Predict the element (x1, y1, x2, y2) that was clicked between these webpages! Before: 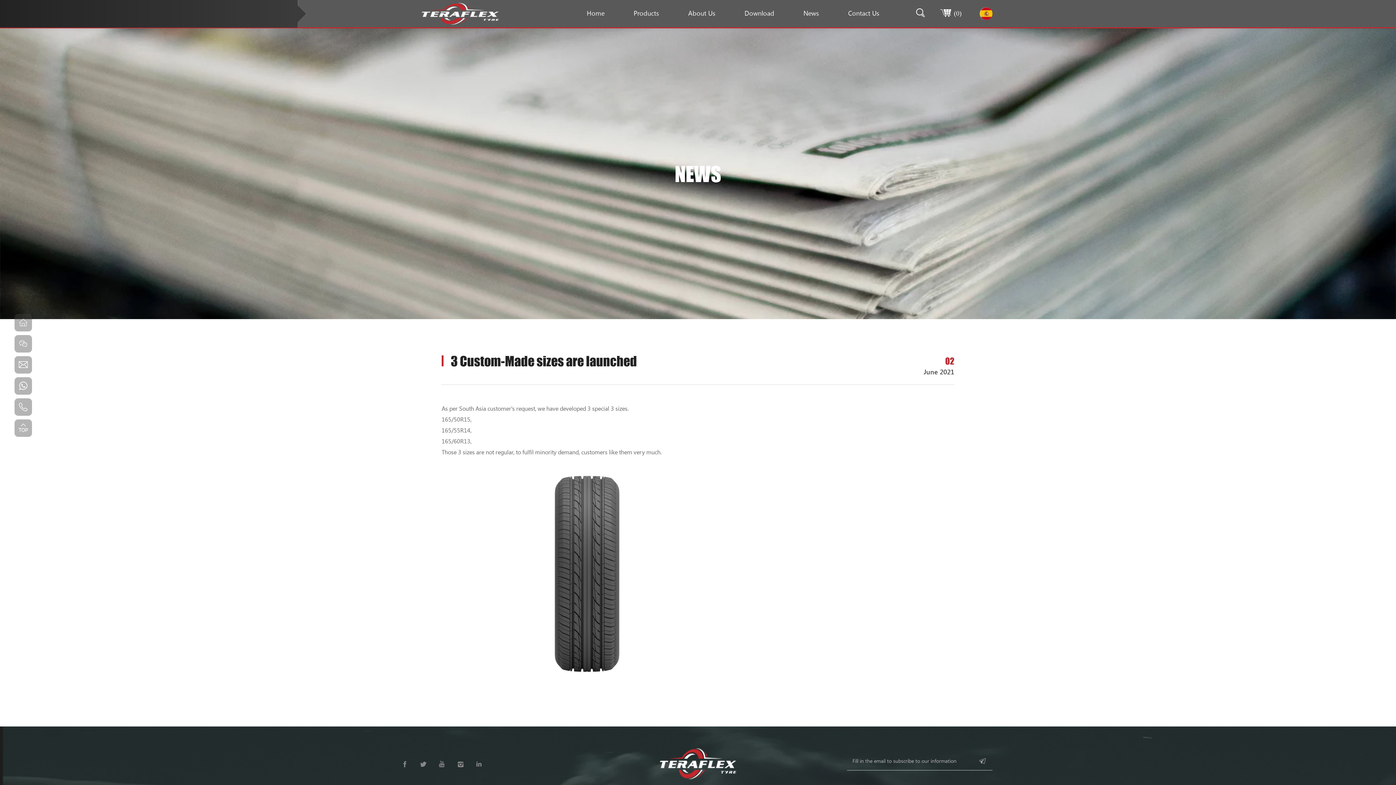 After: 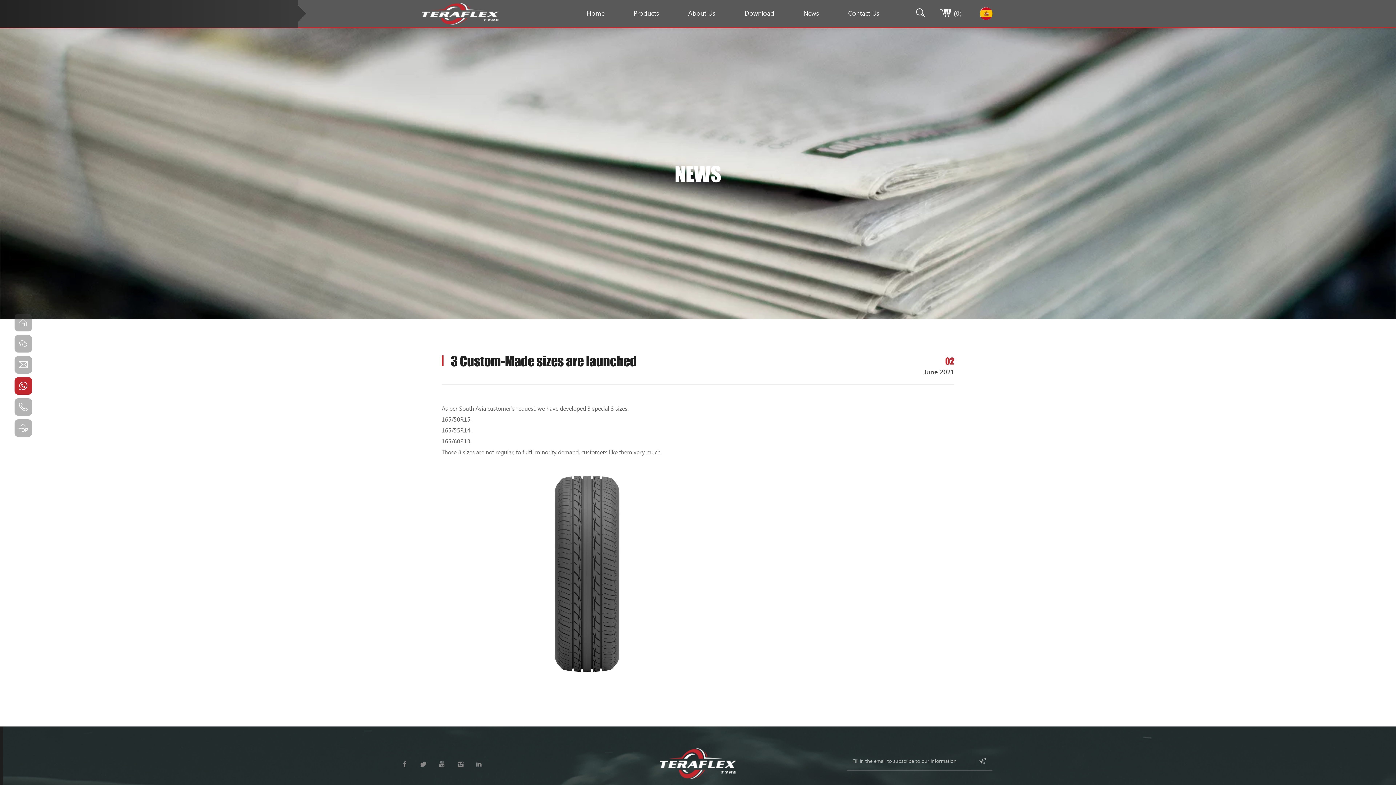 Action: bbox: (14, 377, 32, 394)